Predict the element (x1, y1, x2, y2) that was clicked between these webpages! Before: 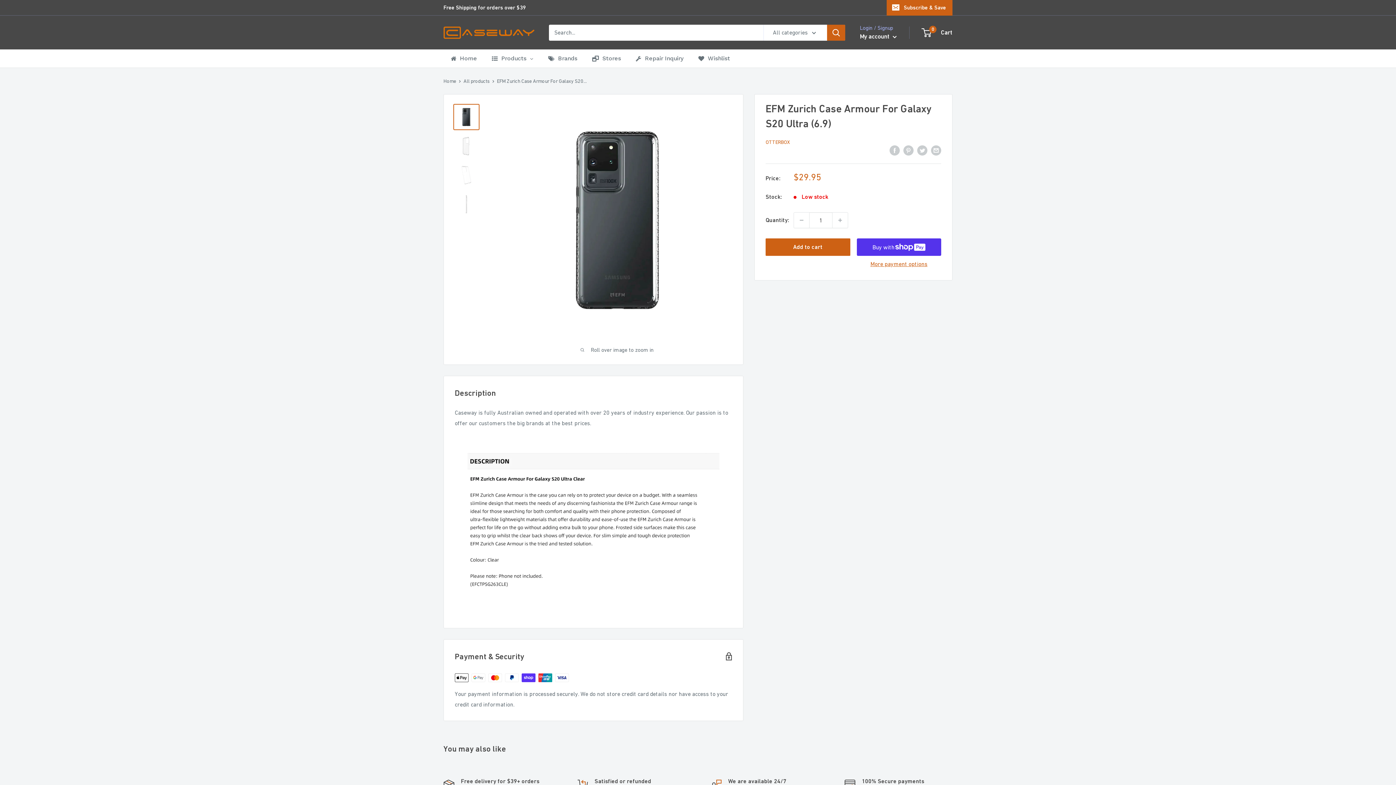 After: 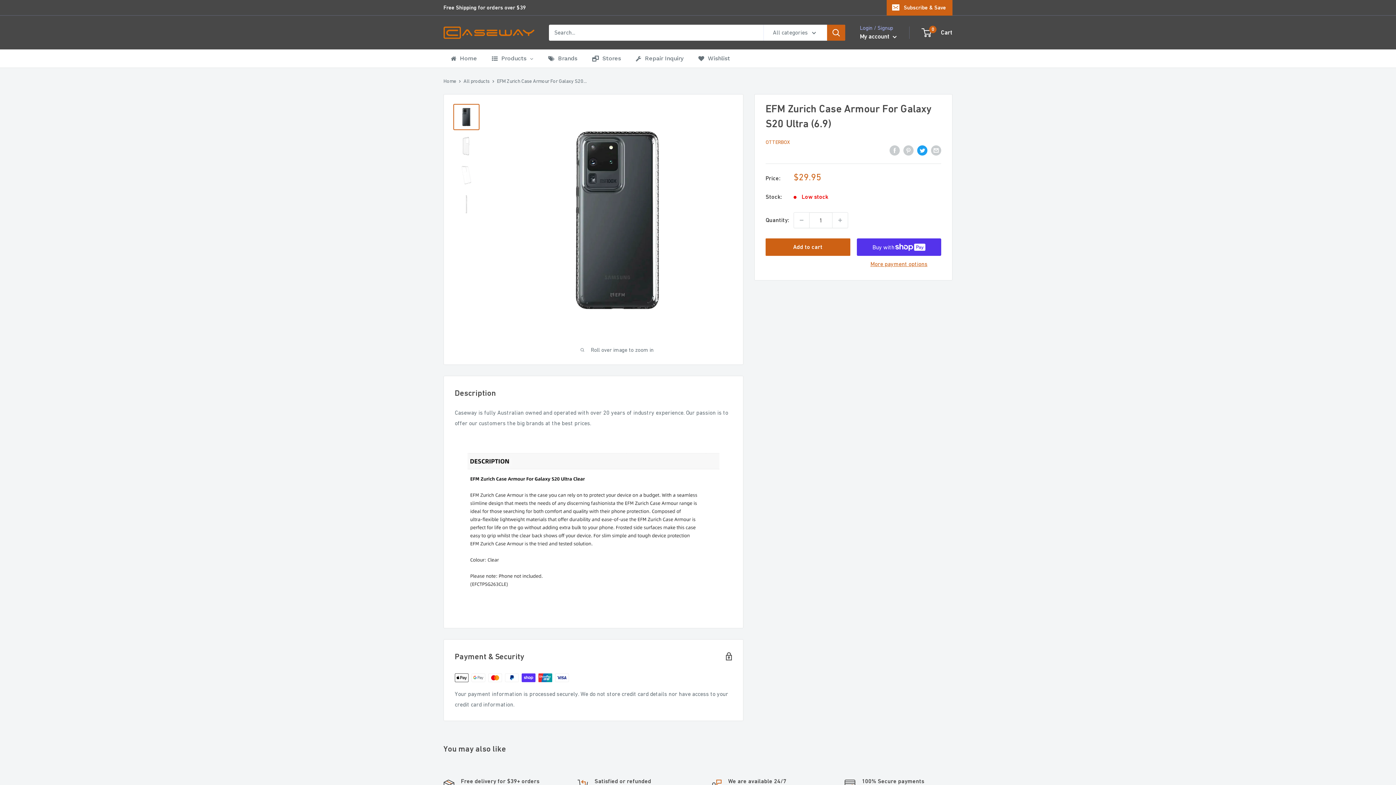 Action: label: Tweet on Twitter bbox: (917, 144, 927, 155)